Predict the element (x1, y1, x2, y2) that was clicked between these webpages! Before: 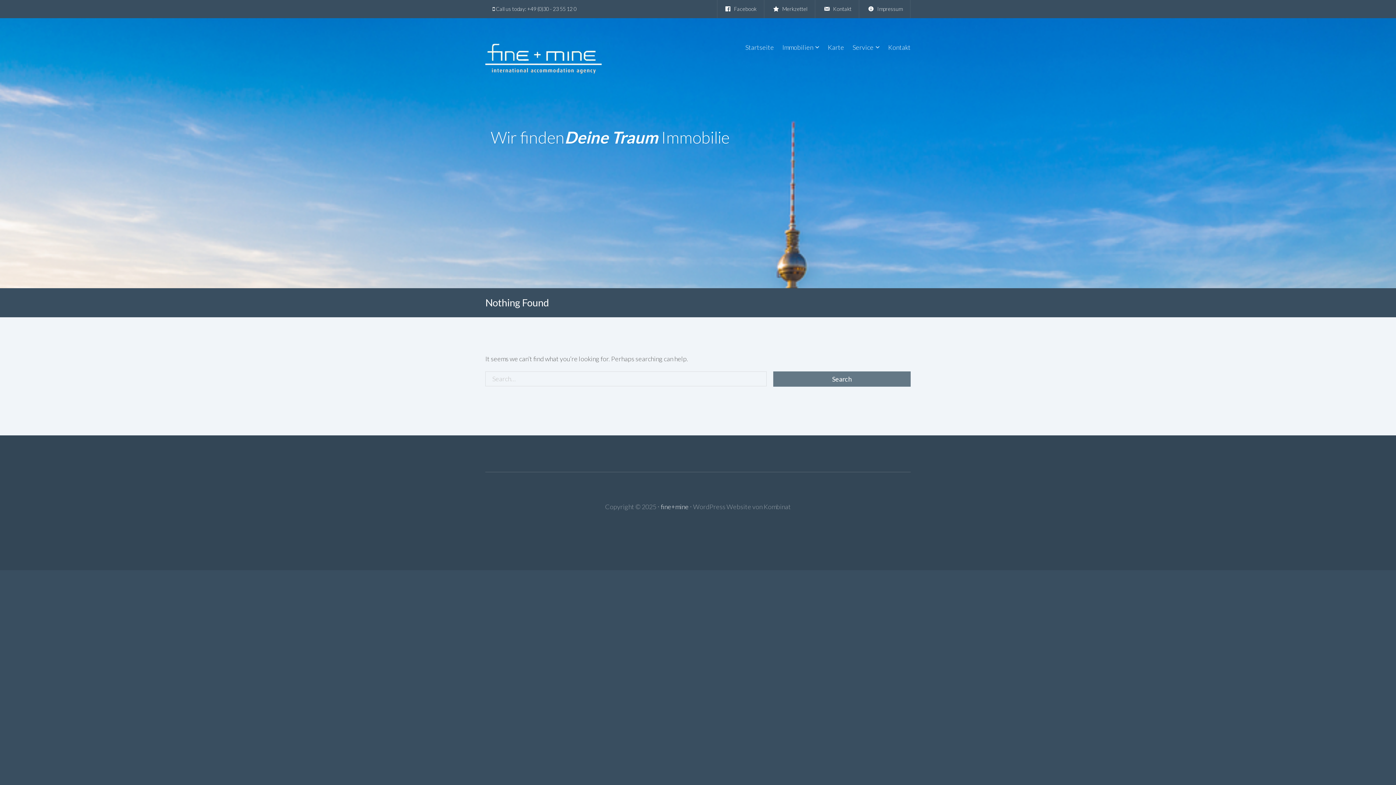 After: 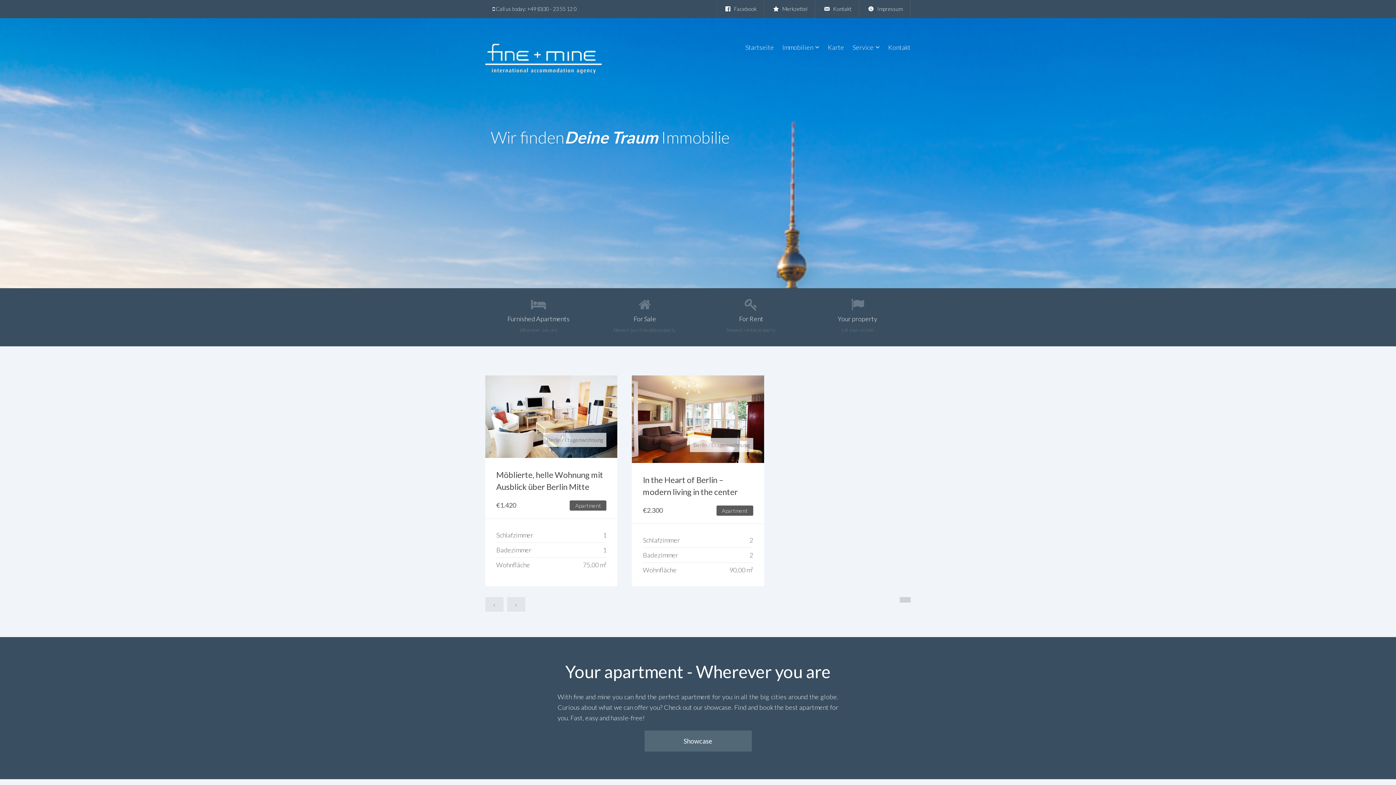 Action: bbox: (745, 32, 777, 61) label: Startseite